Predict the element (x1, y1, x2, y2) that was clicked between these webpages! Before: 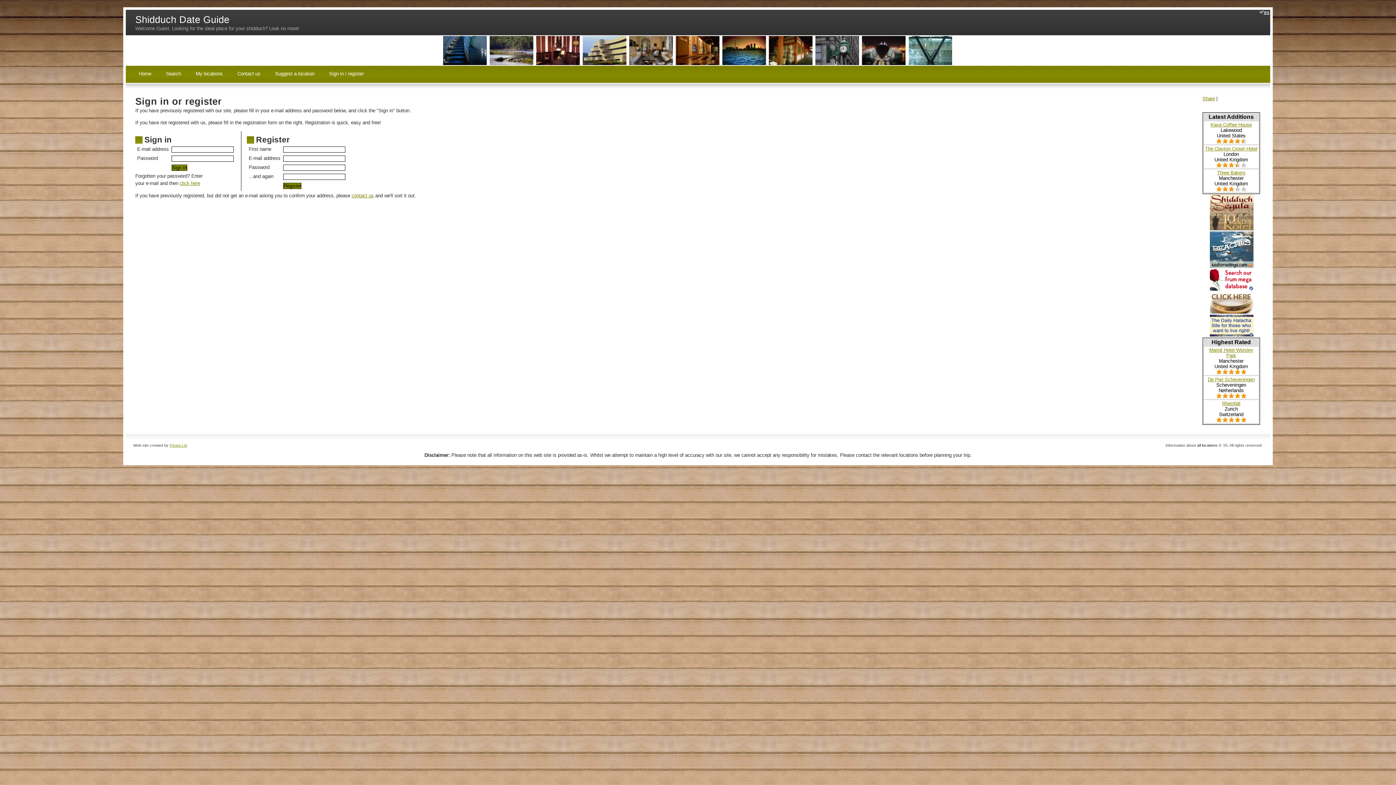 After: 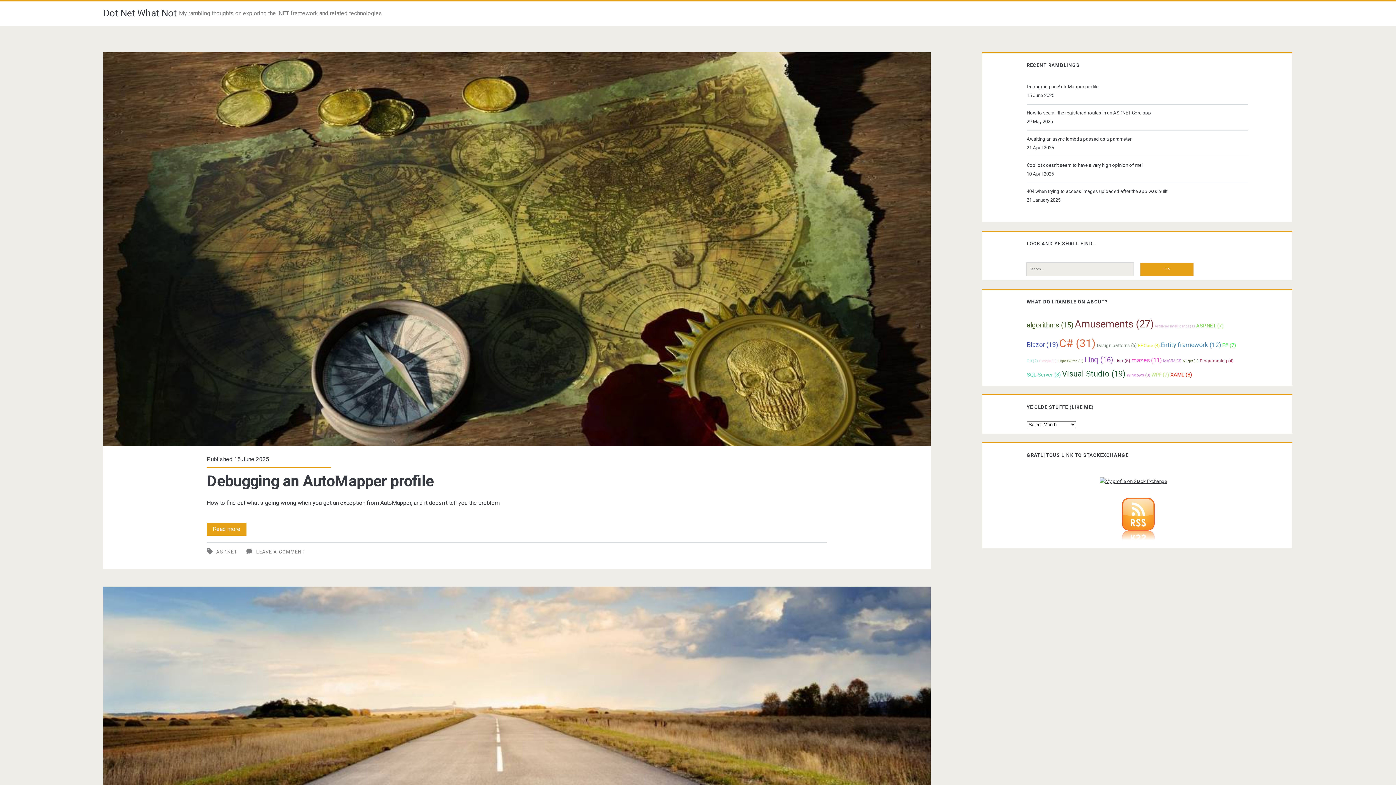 Action: bbox: (169, 443, 187, 447) label: Pixata Ltd